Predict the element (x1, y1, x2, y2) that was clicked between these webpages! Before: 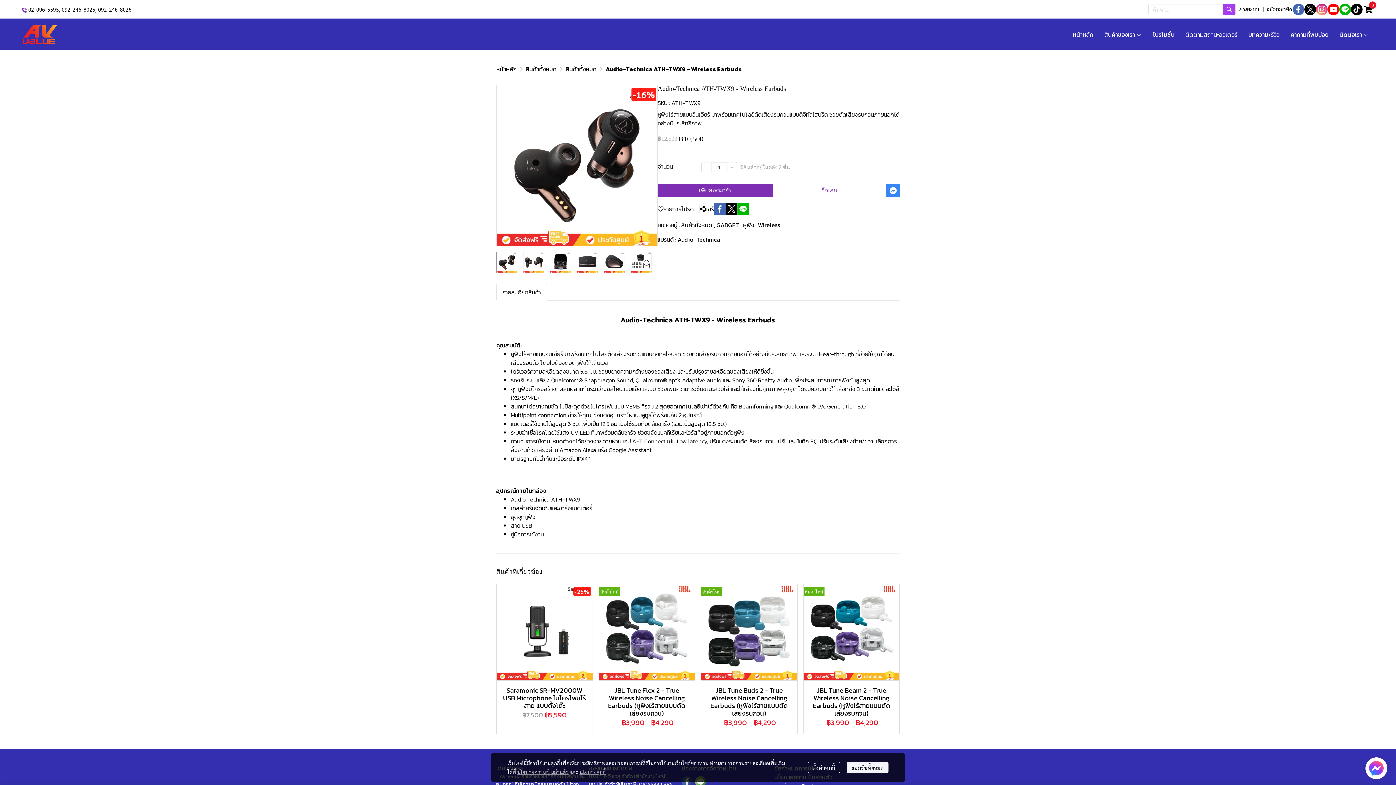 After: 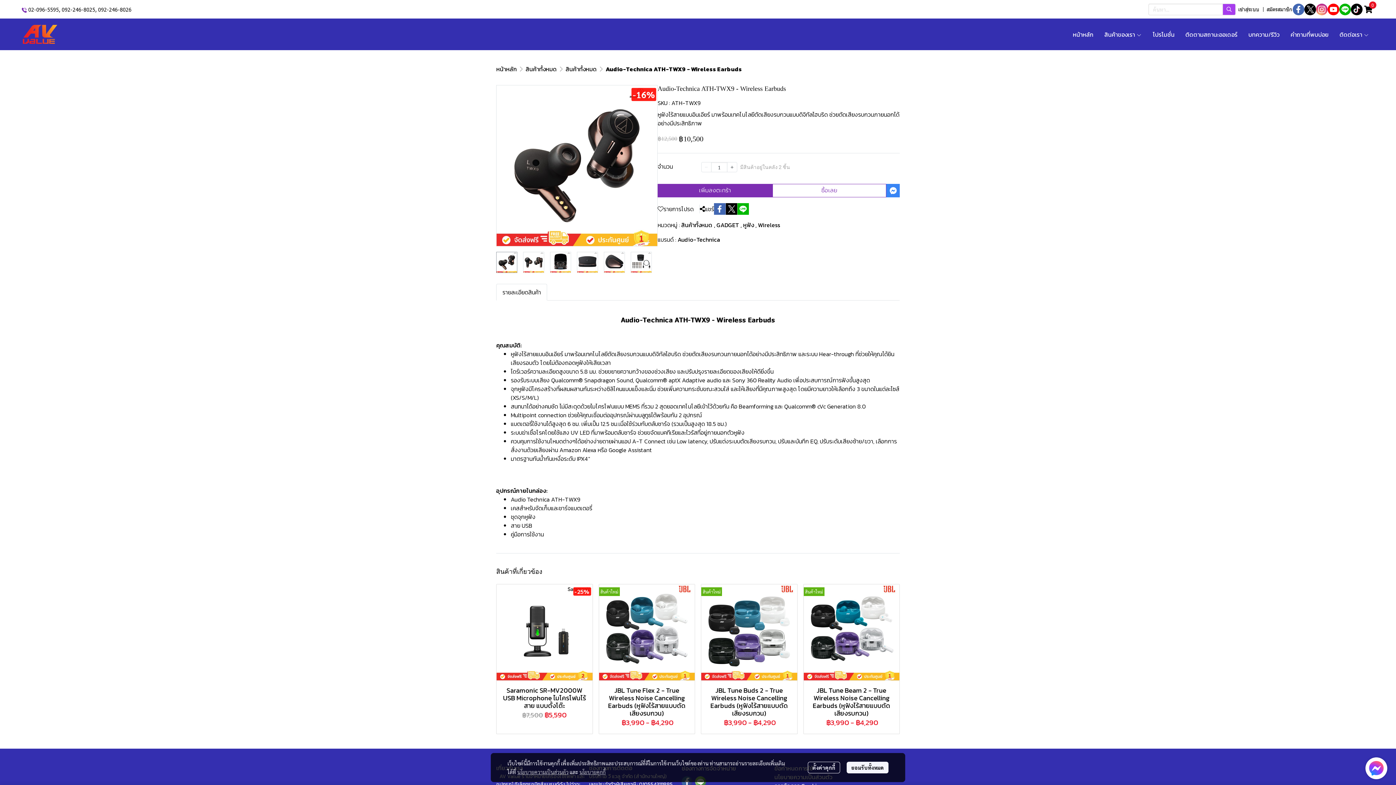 Action: bbox: (1304, 3, 1316, 15)